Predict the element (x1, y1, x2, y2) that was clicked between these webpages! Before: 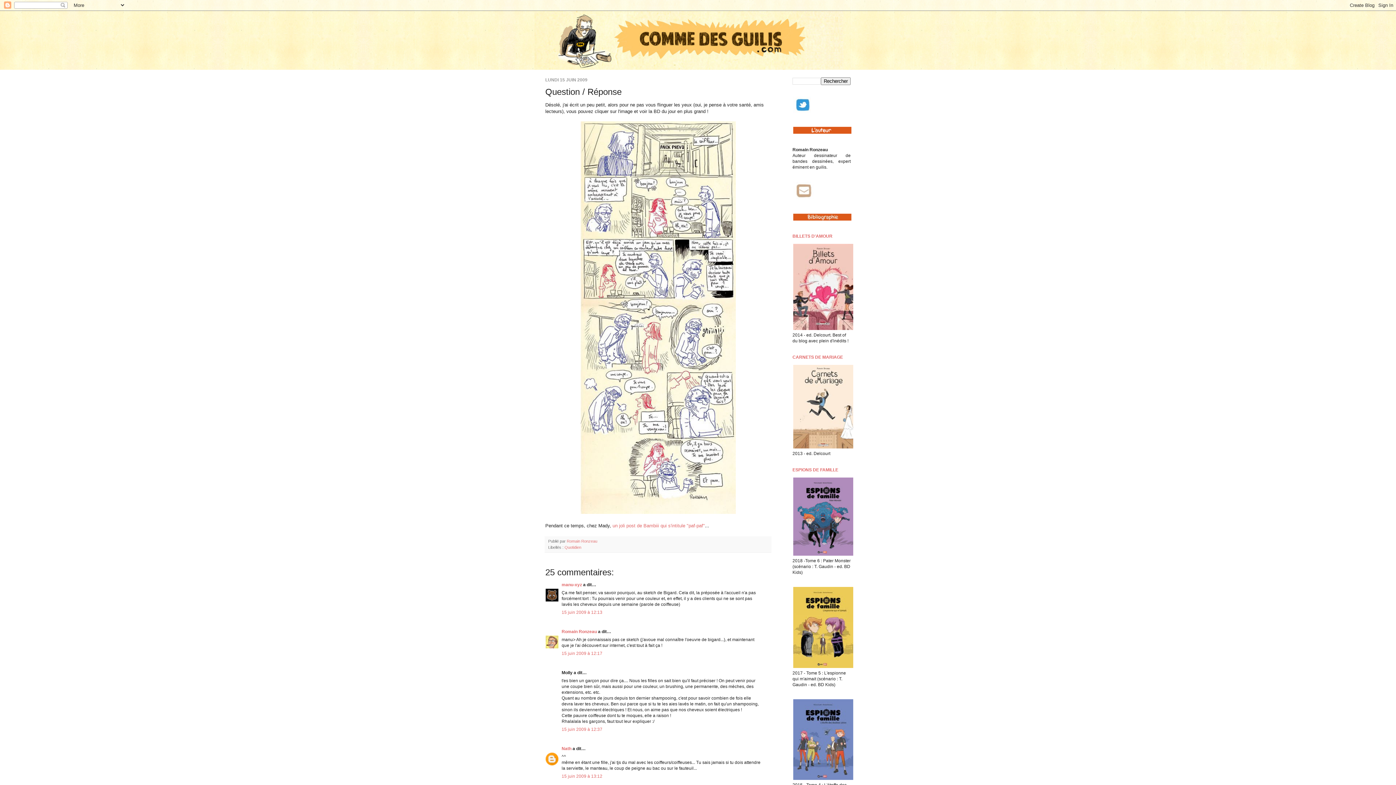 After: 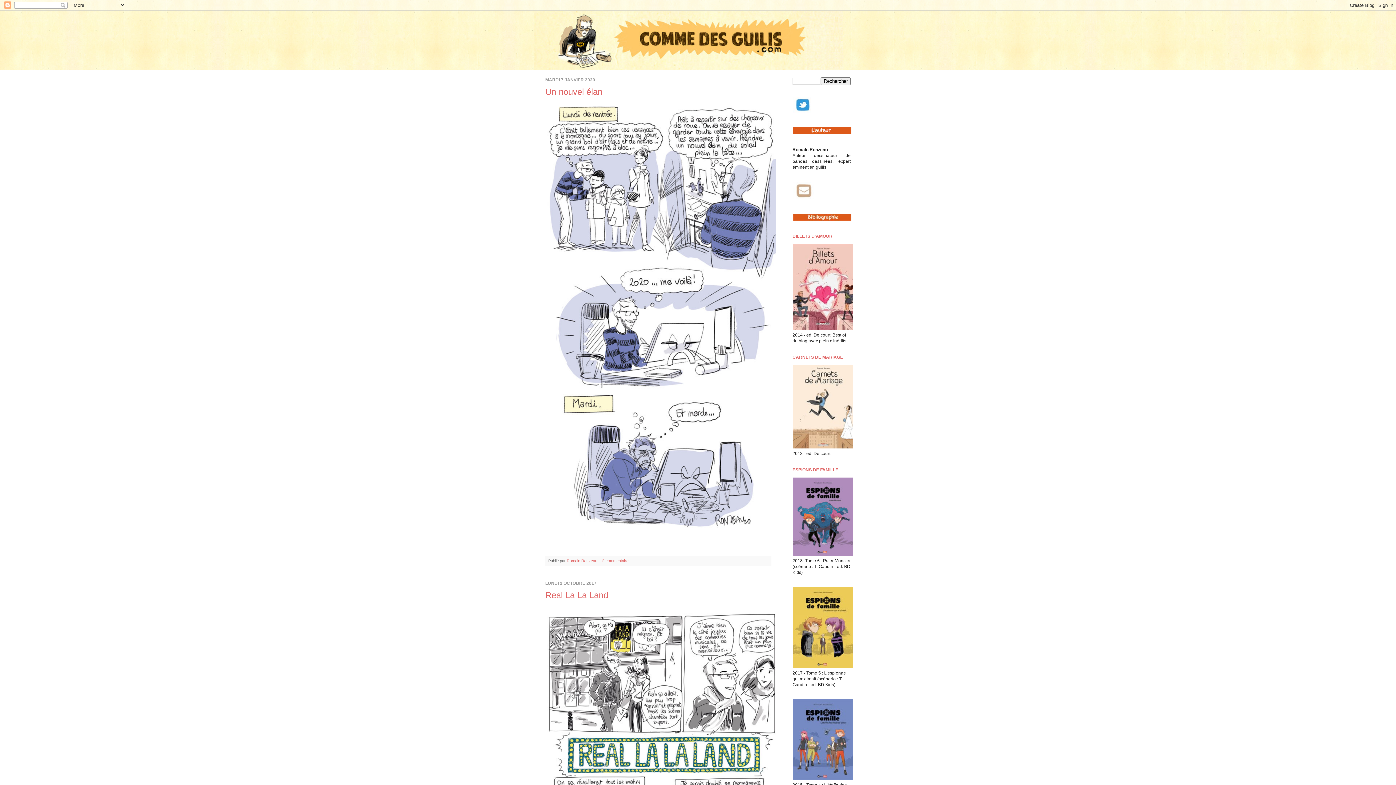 Action: bbox: (534, 10, 861, 69)